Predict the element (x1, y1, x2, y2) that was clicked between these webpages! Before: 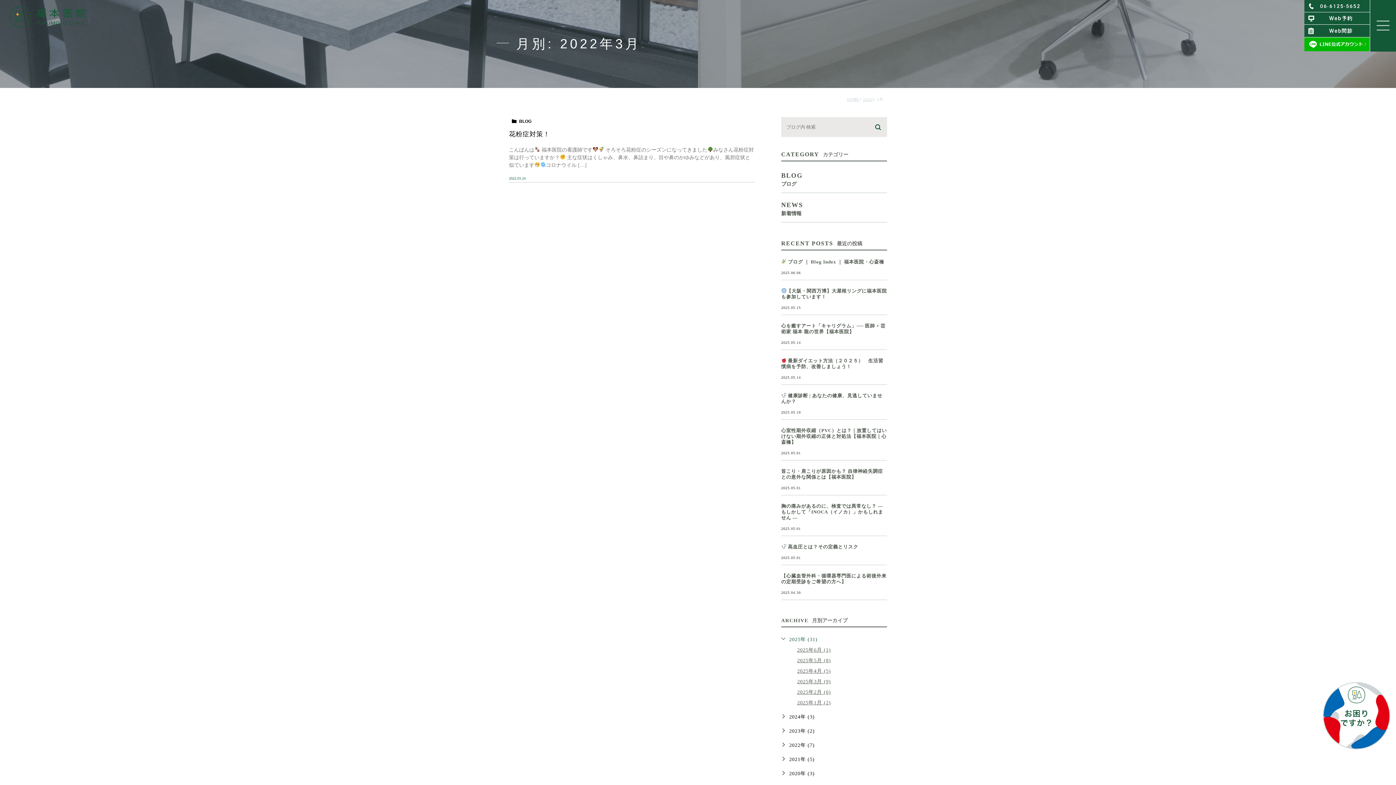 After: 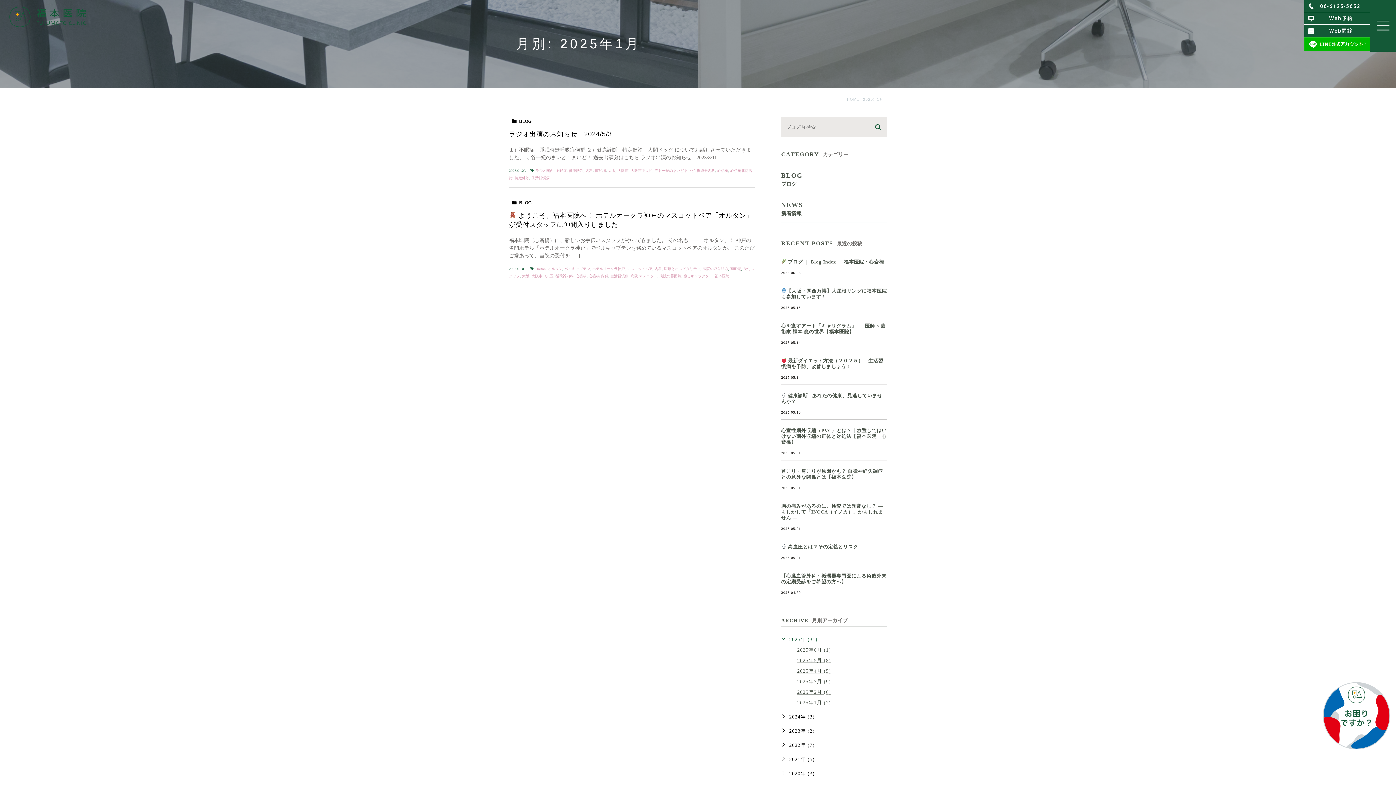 Action: label: 2025年1月 (2) bbox: (797, 700, 831, 705)